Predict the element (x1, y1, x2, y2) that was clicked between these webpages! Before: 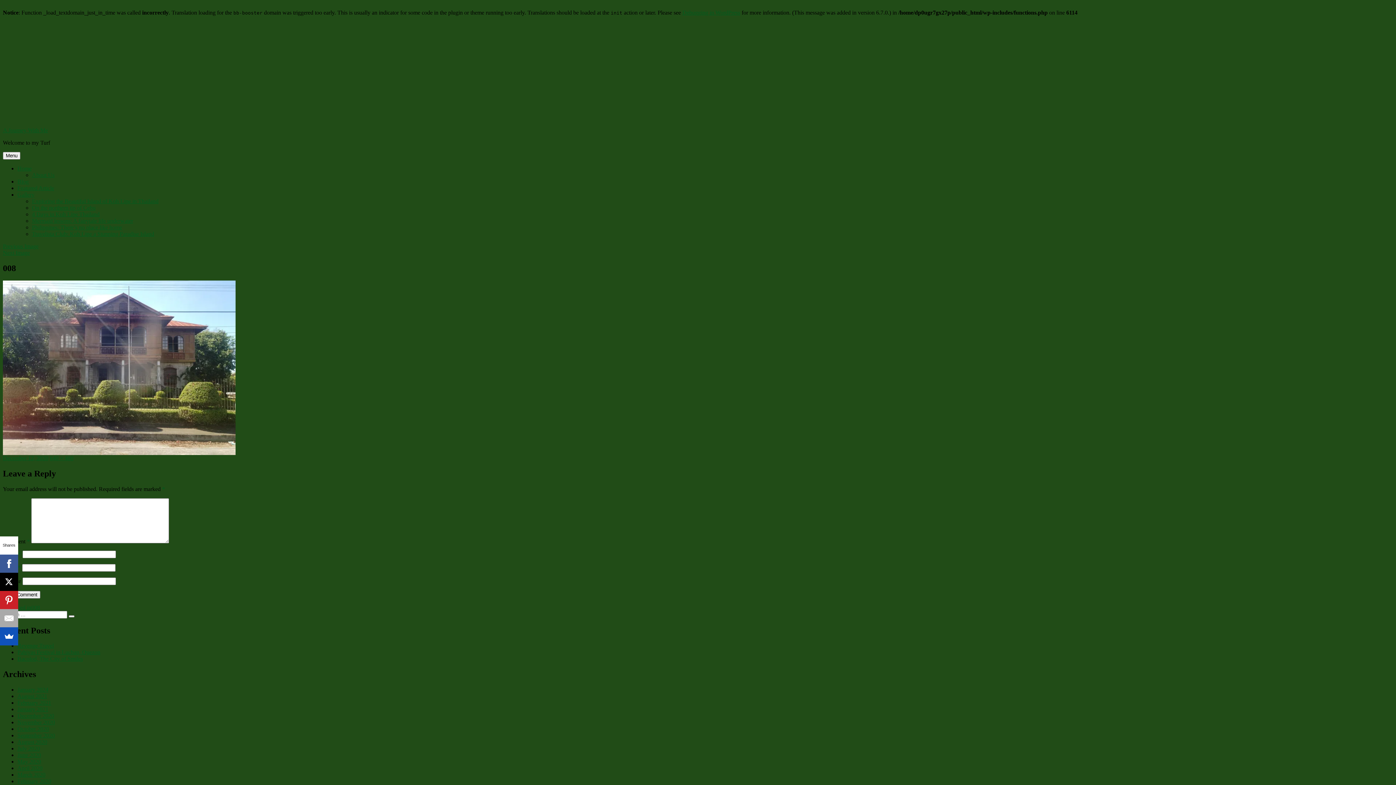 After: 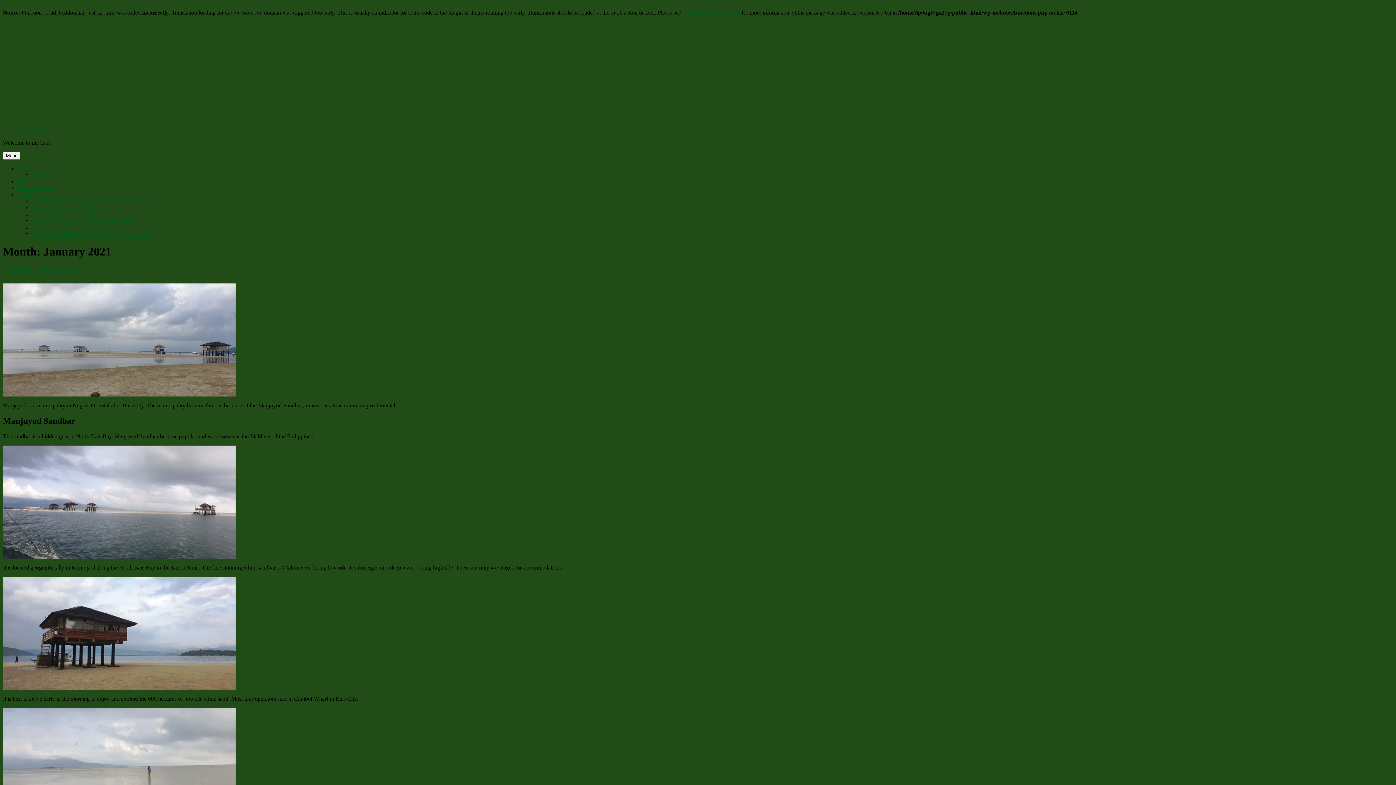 Action: label: January 2021 bbox: (17, 706, 48, 712)